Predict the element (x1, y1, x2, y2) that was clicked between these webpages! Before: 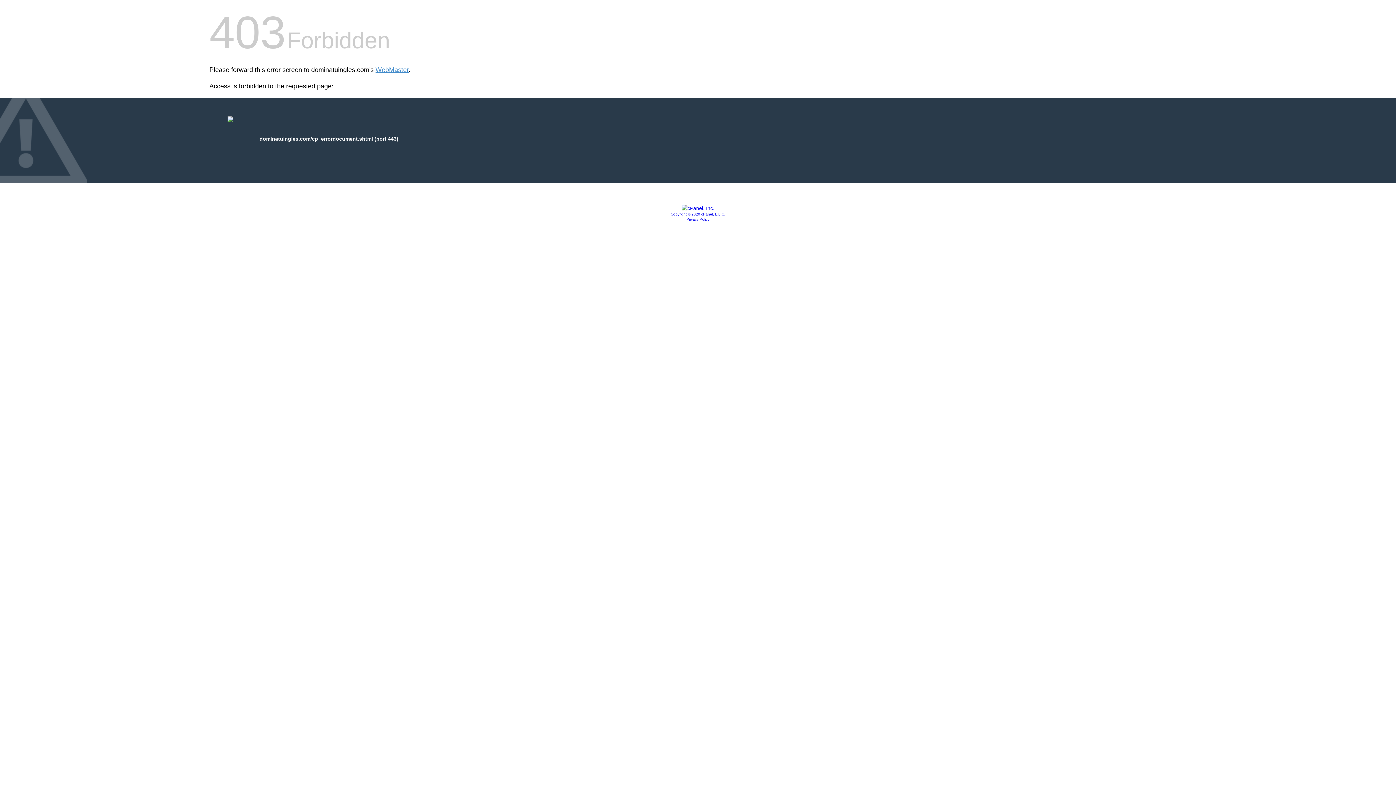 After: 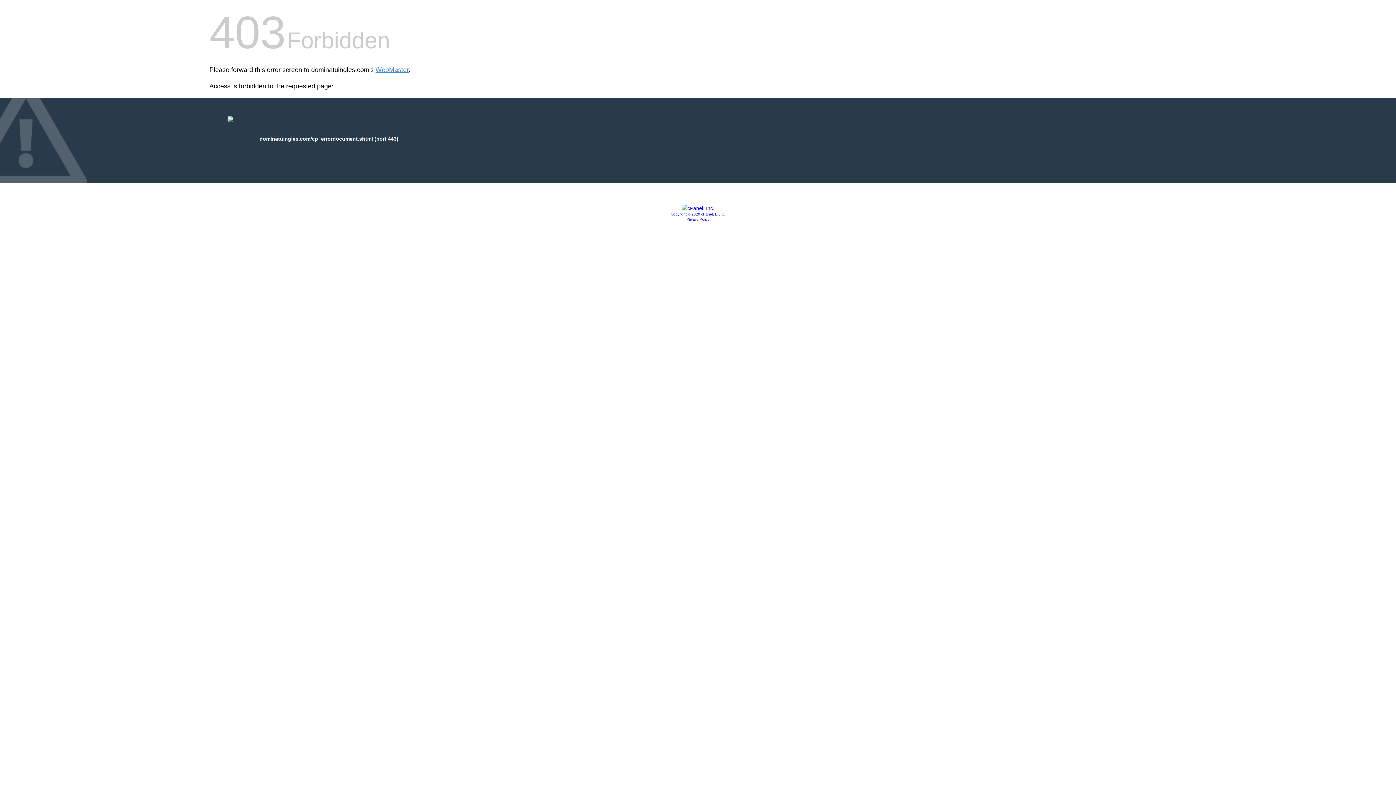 Action: bbox: (686, 217, 709, 221) label: Privacy Policy